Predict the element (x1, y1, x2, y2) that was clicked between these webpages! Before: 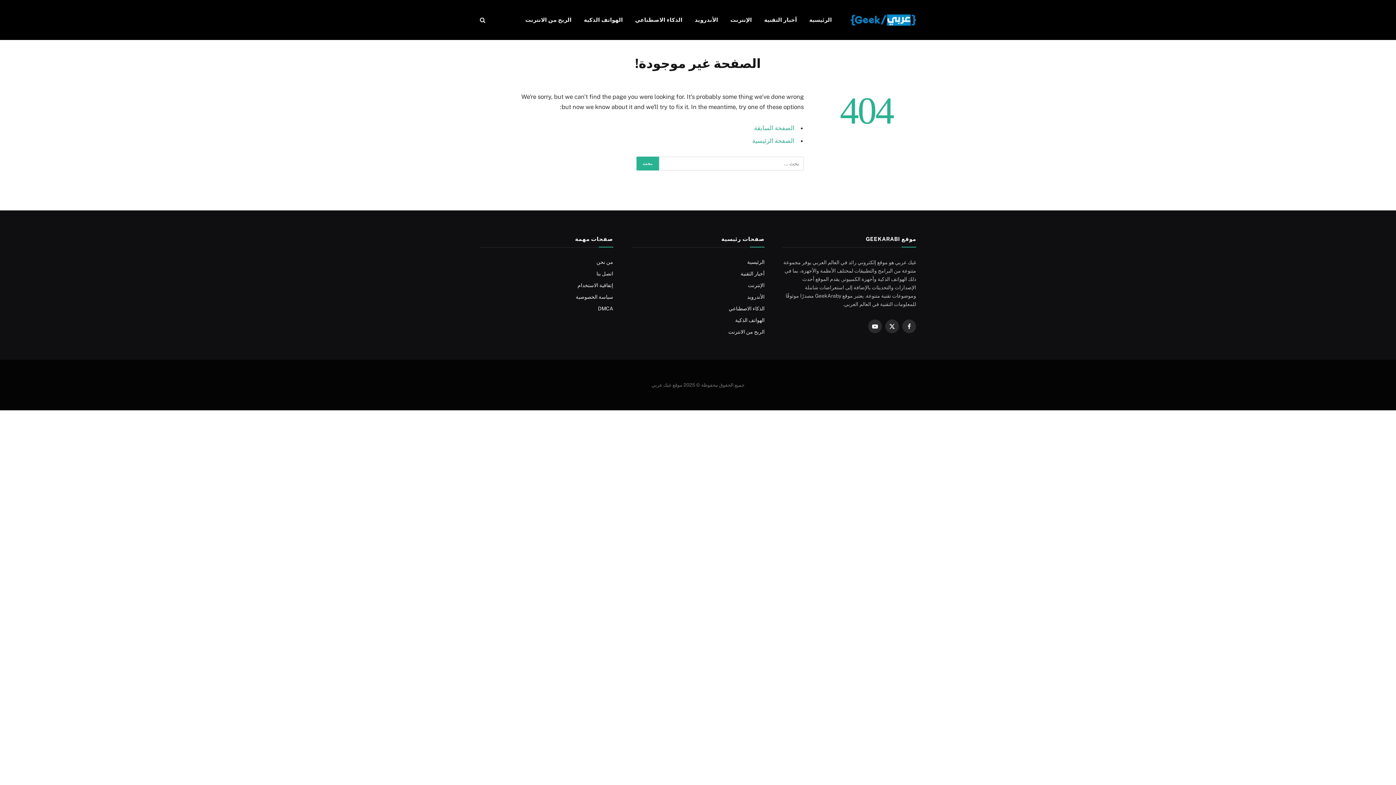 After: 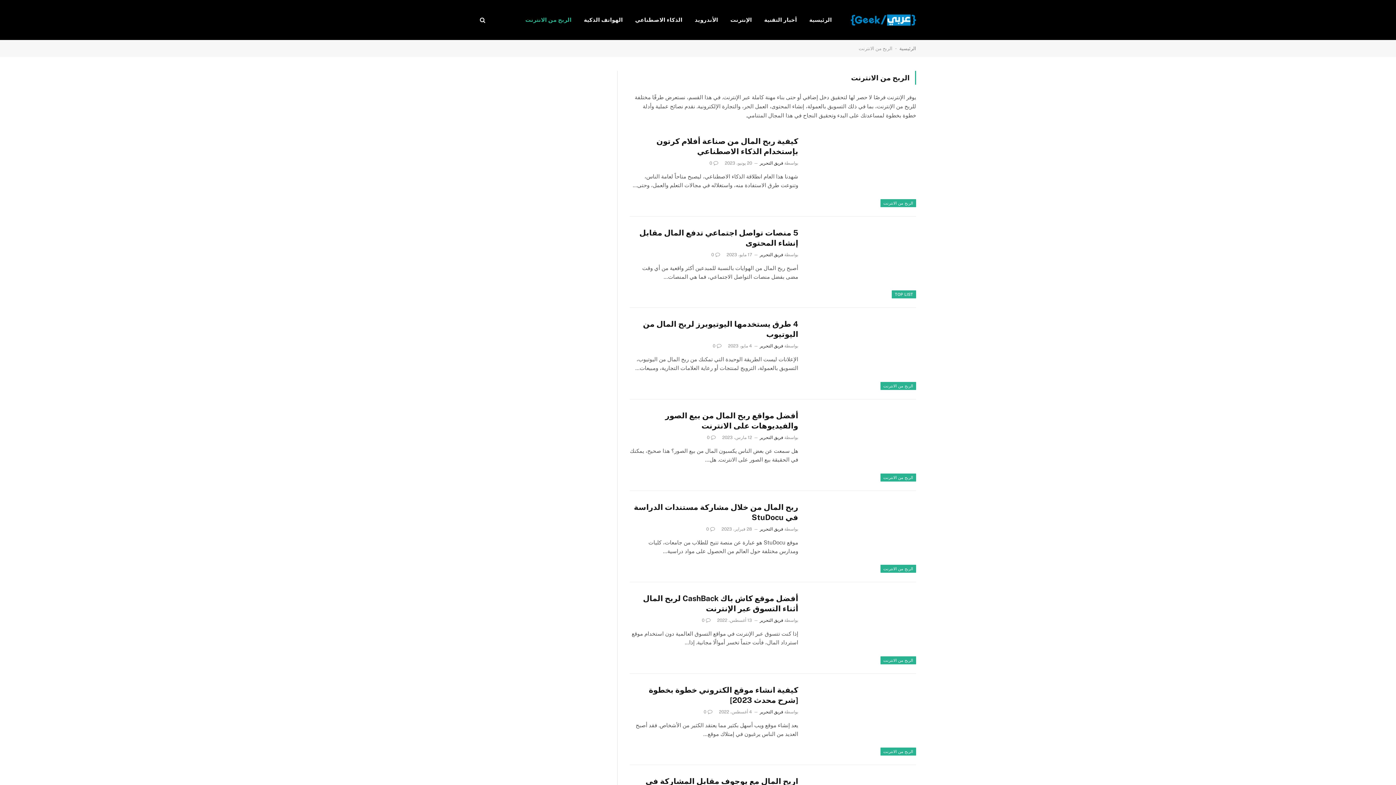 Action: label: الربح من الانترنت bbox: (519, 0, 577, 40)